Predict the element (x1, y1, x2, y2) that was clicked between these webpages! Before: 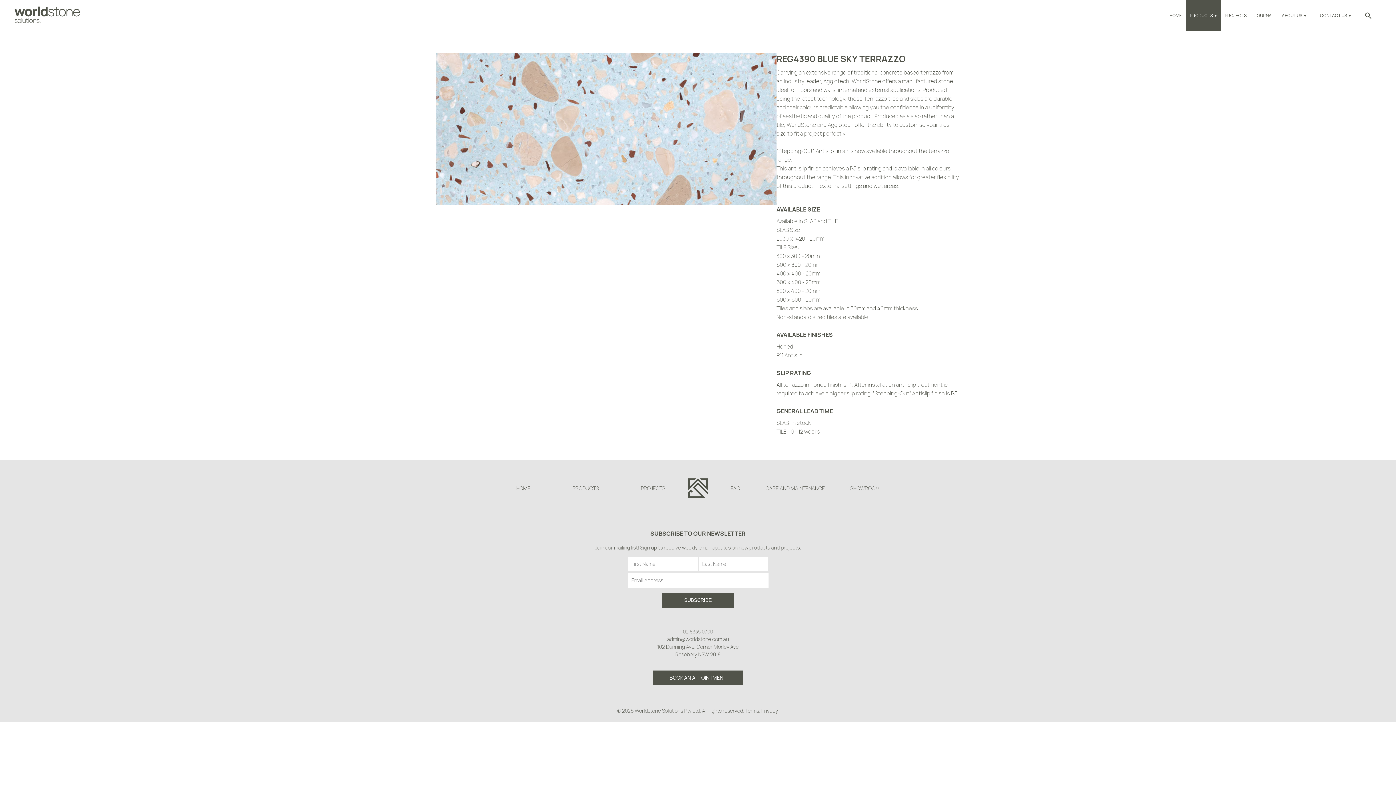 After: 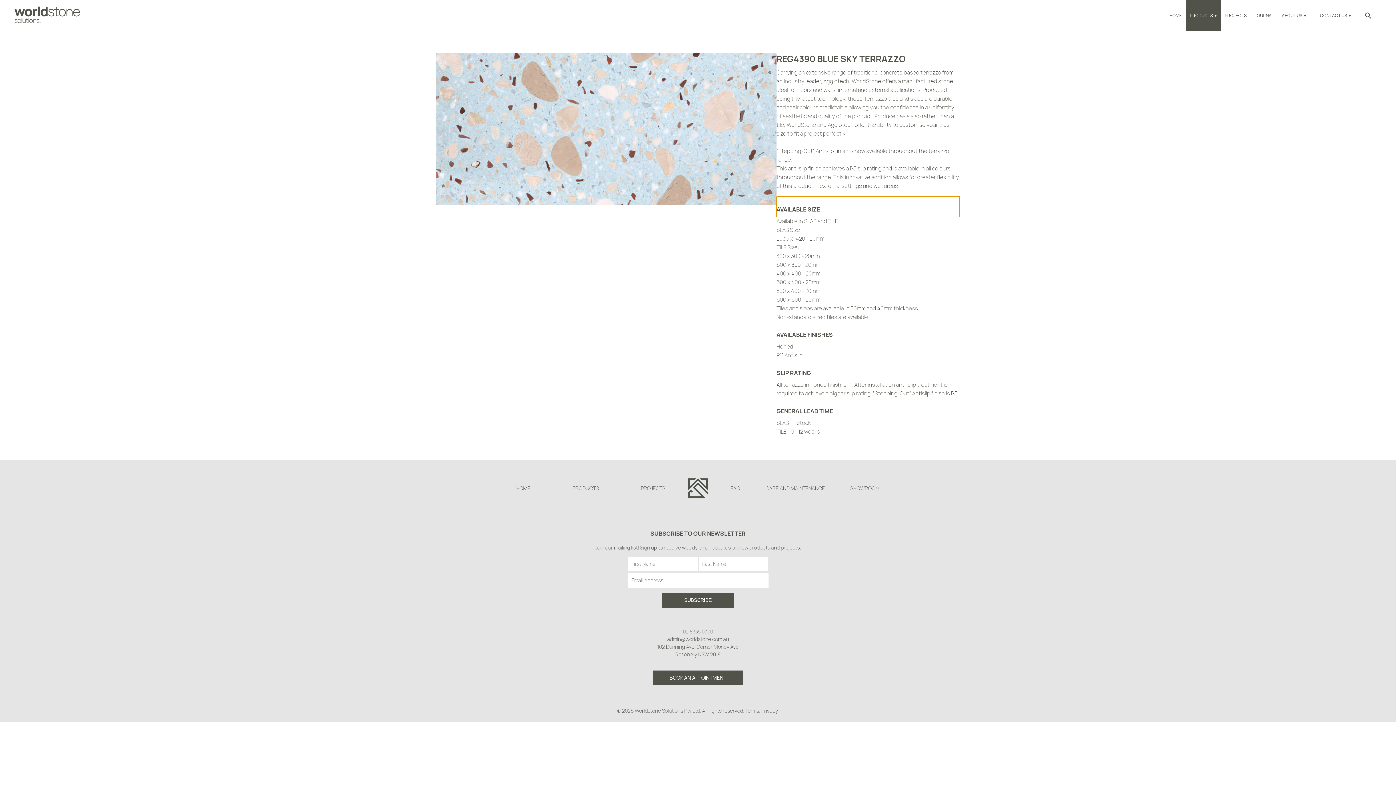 Action: label: AVAILABLE SIZE bbox: (776, 196, 960, 217)